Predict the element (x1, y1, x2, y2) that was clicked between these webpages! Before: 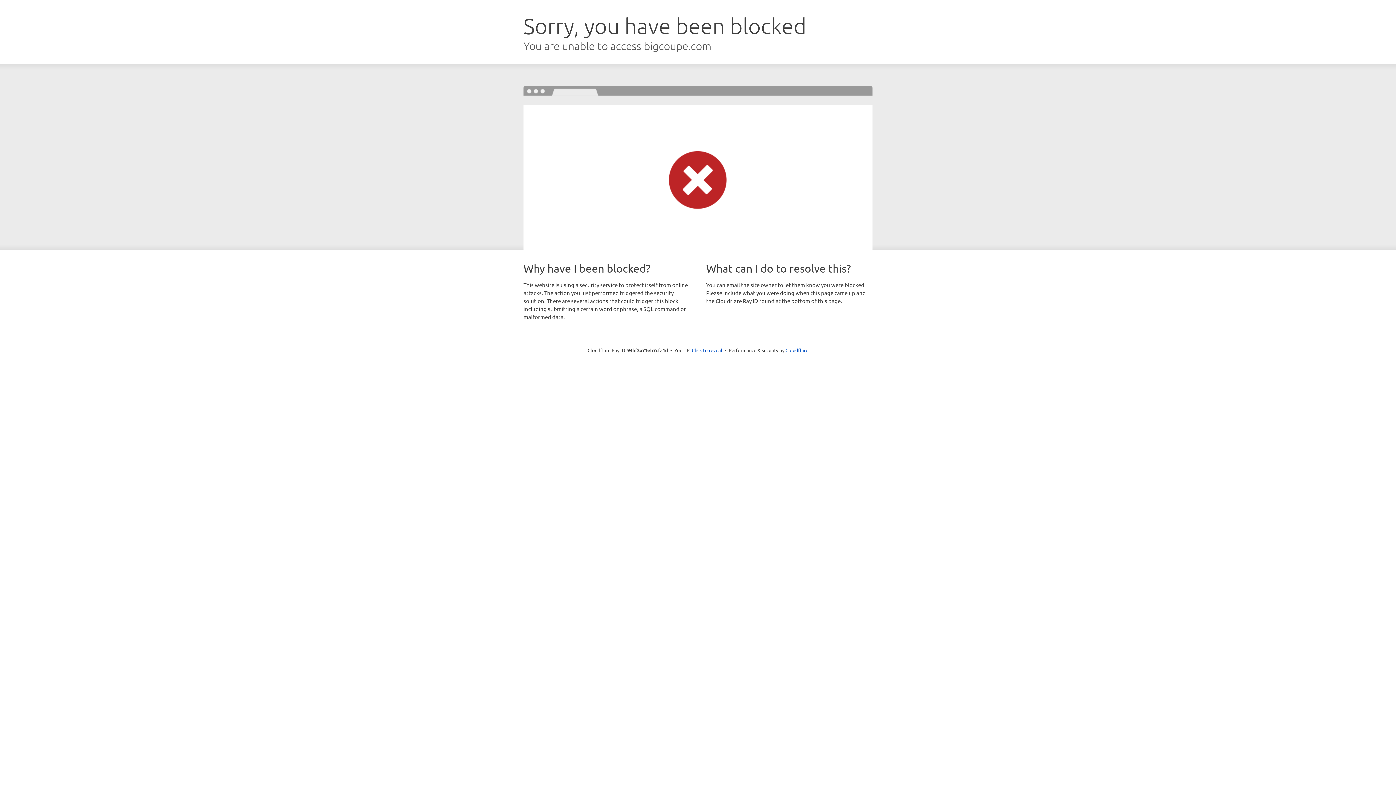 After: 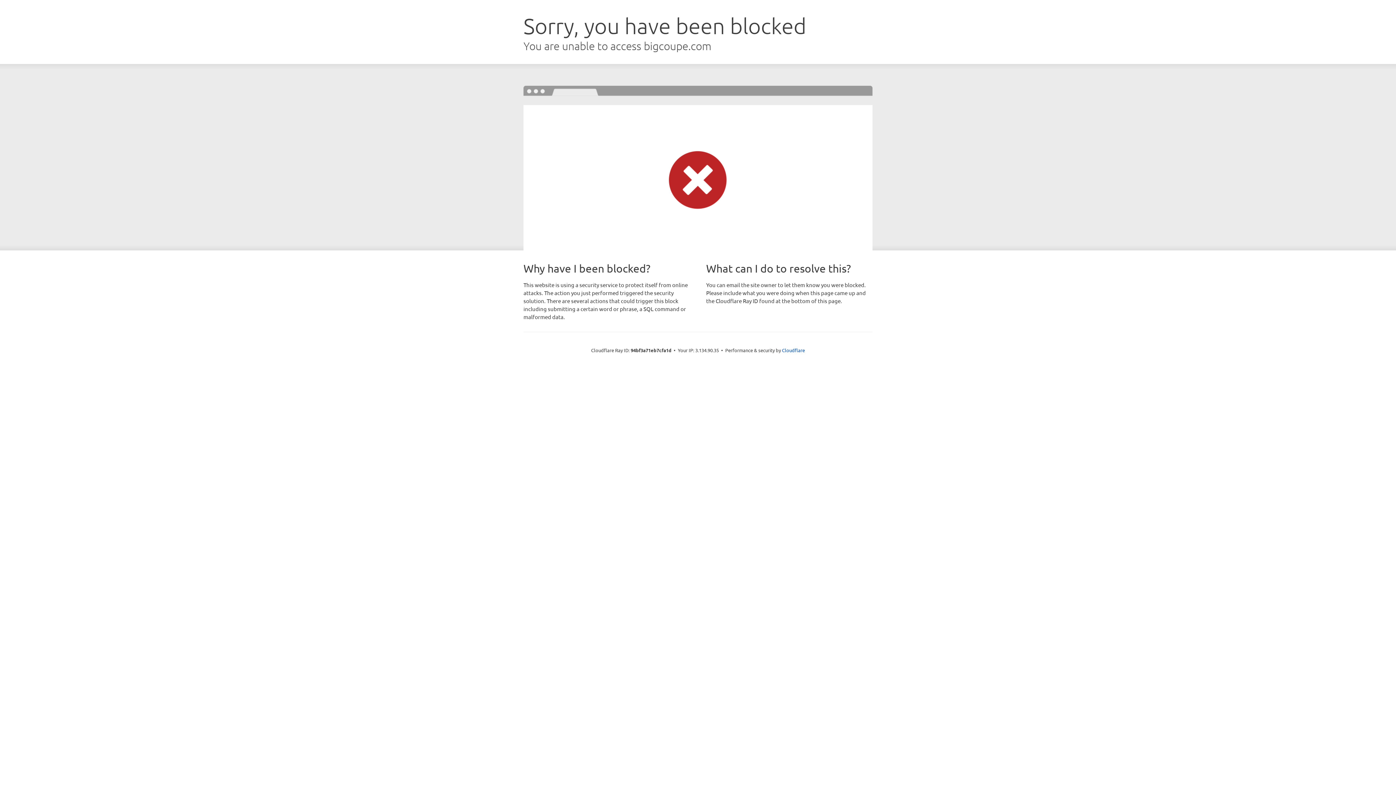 Action: label: Click to reveal bbox: (692, 346, 722, 353)